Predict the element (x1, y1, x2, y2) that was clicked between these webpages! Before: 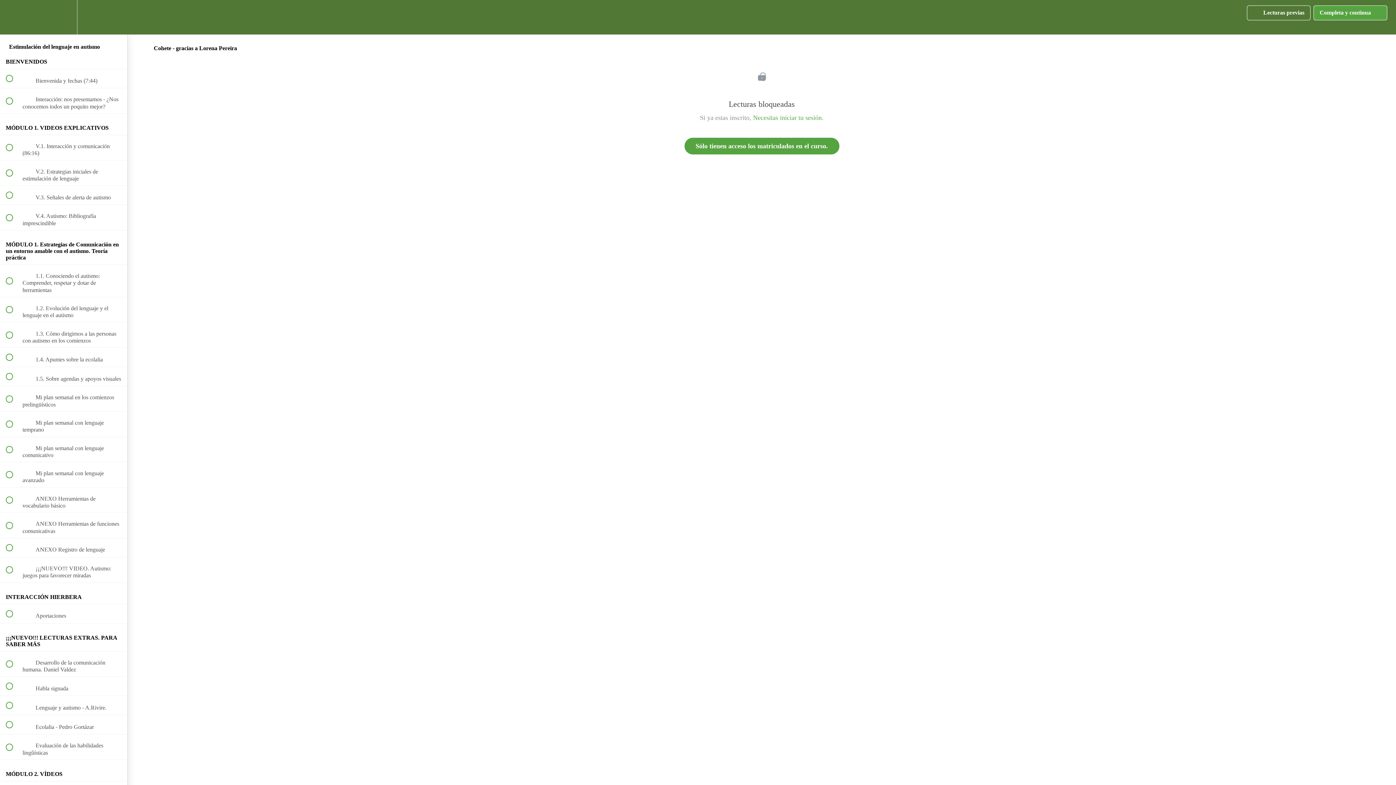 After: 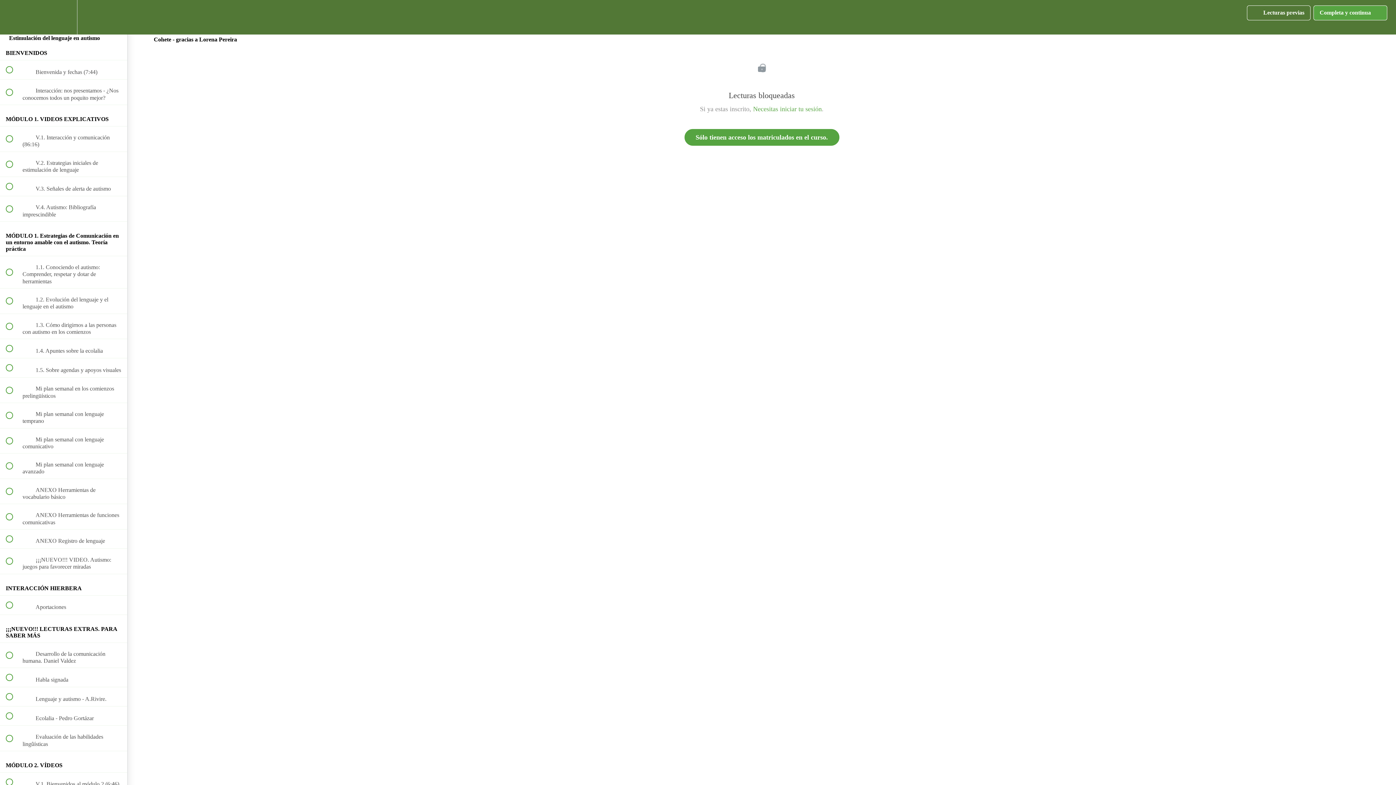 Action: bbox: (100, 0, 127, 34) label: Course Sidebar